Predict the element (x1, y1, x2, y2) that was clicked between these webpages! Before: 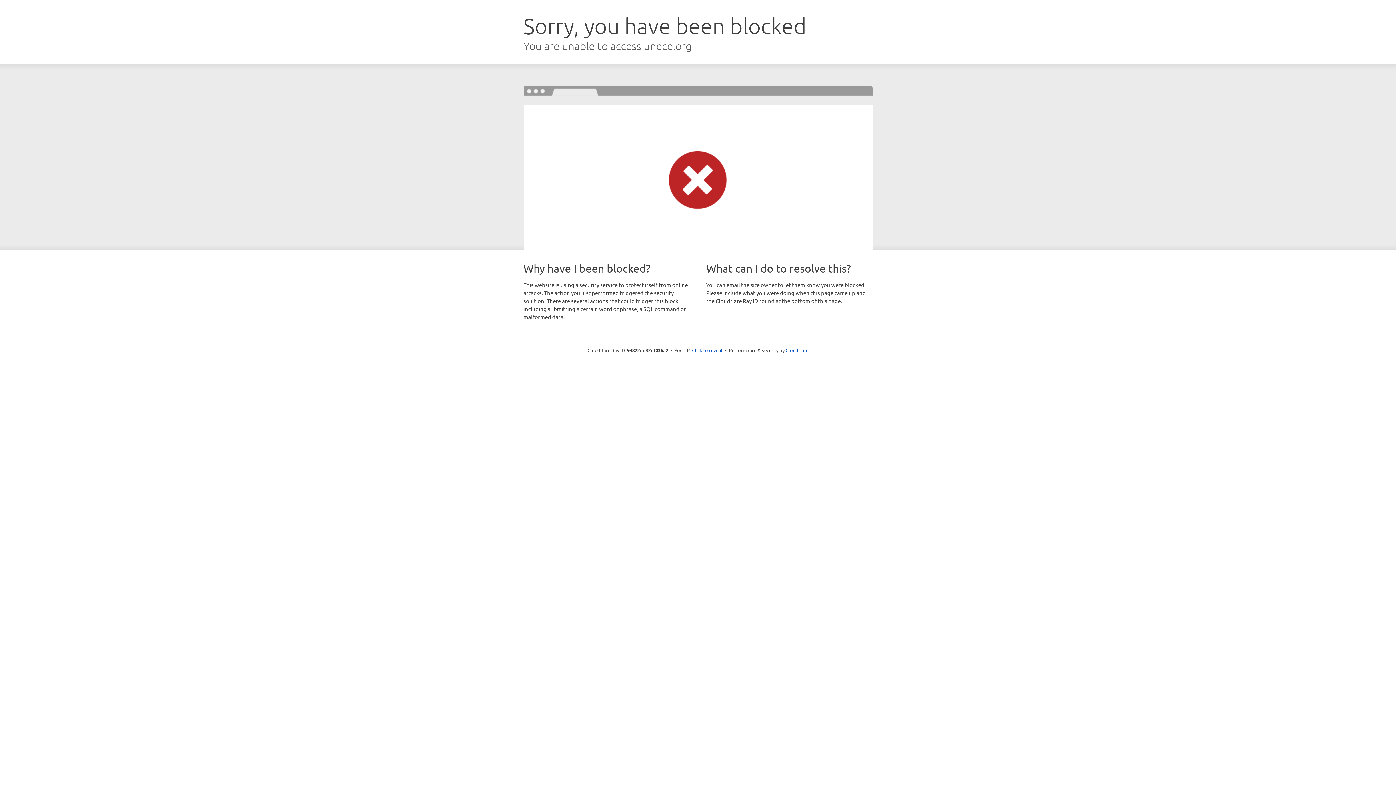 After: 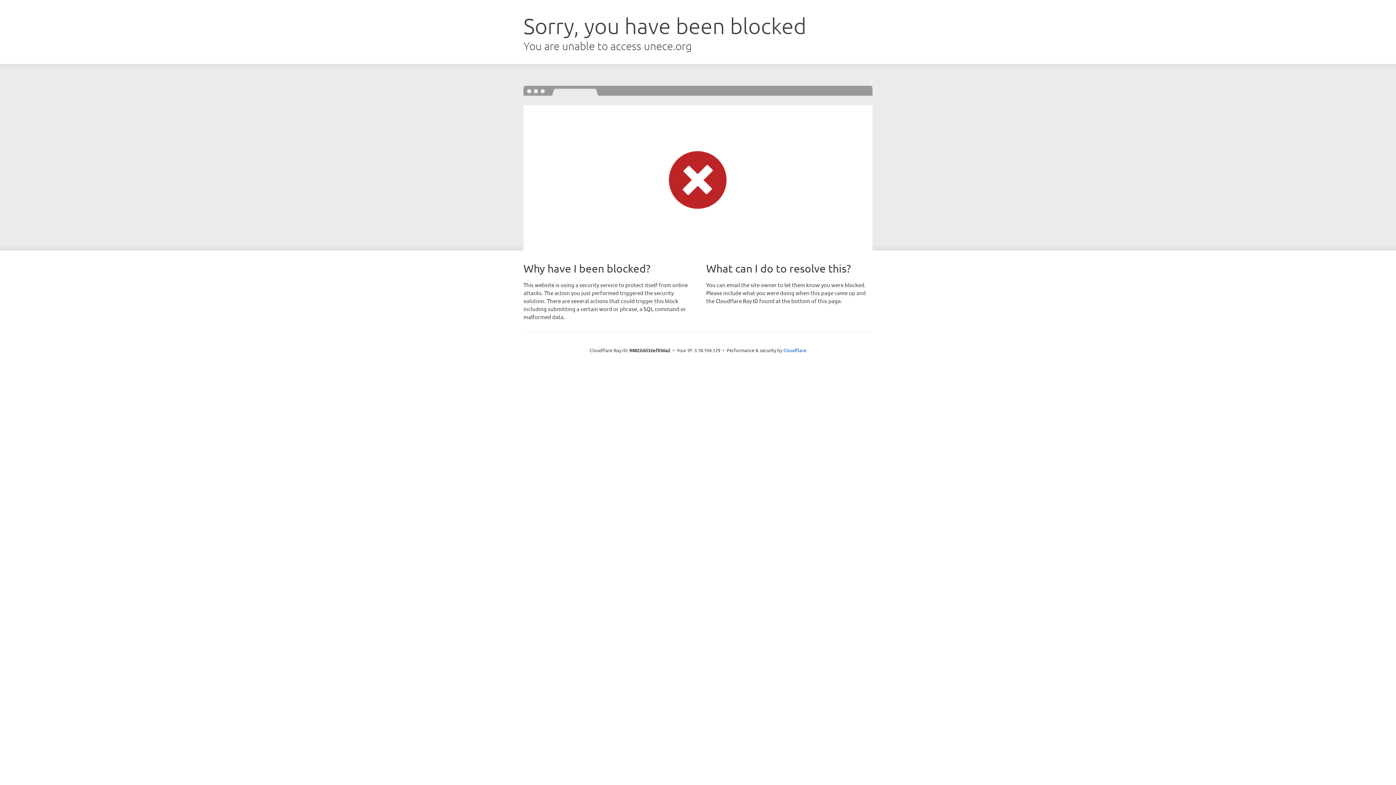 Action: label: Click to reveal bbox: (692, 346, 722, 353)